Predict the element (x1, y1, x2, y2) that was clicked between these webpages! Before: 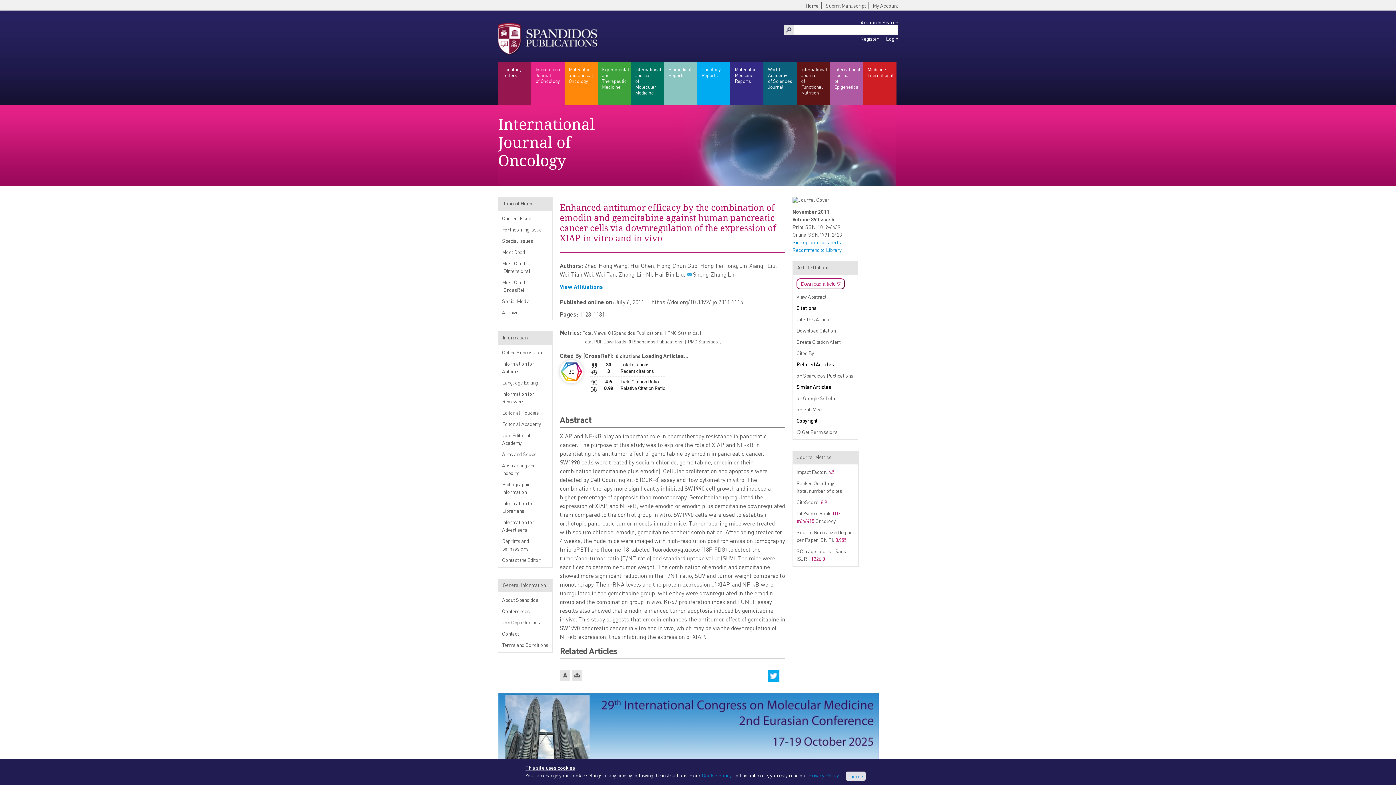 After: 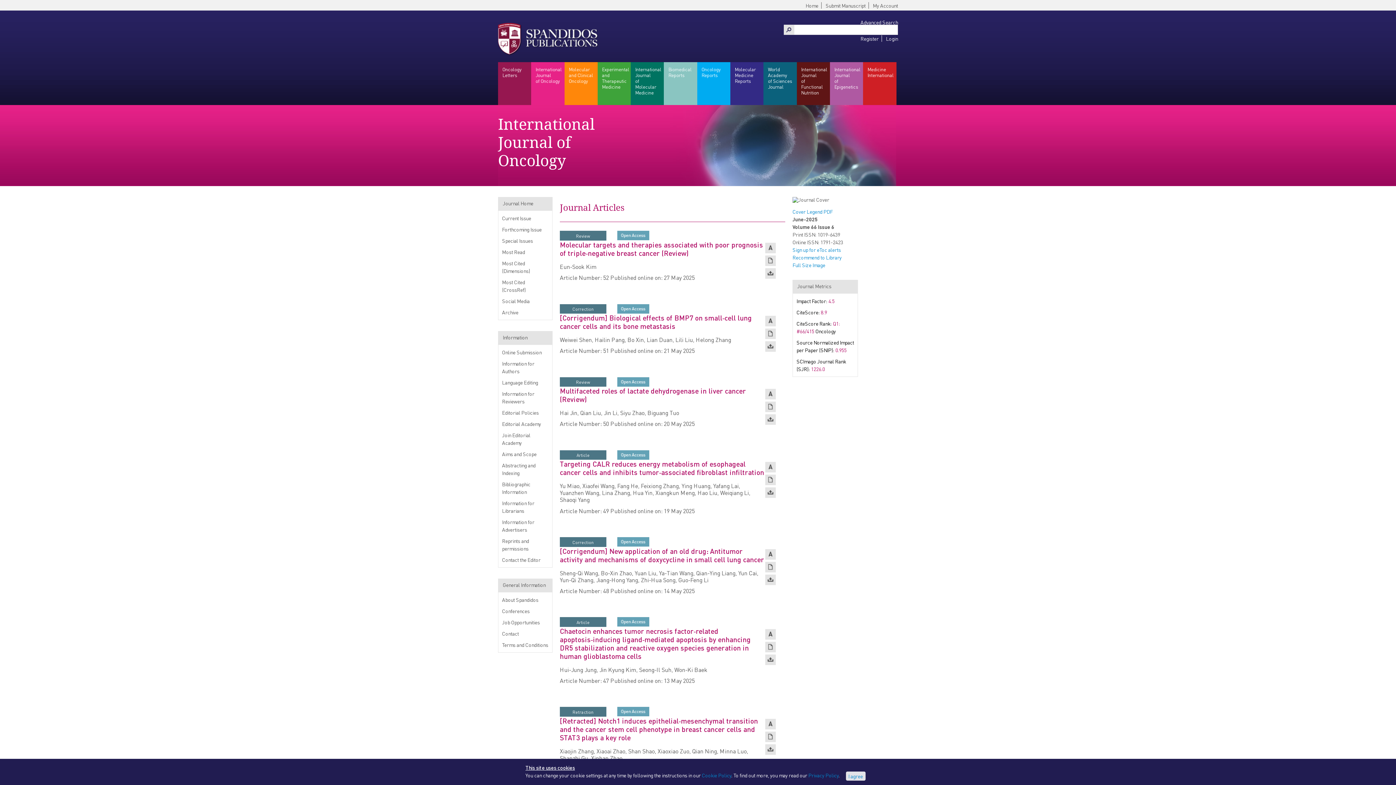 Action: label: Current Issue bbox: (502, 215, 531, 221)